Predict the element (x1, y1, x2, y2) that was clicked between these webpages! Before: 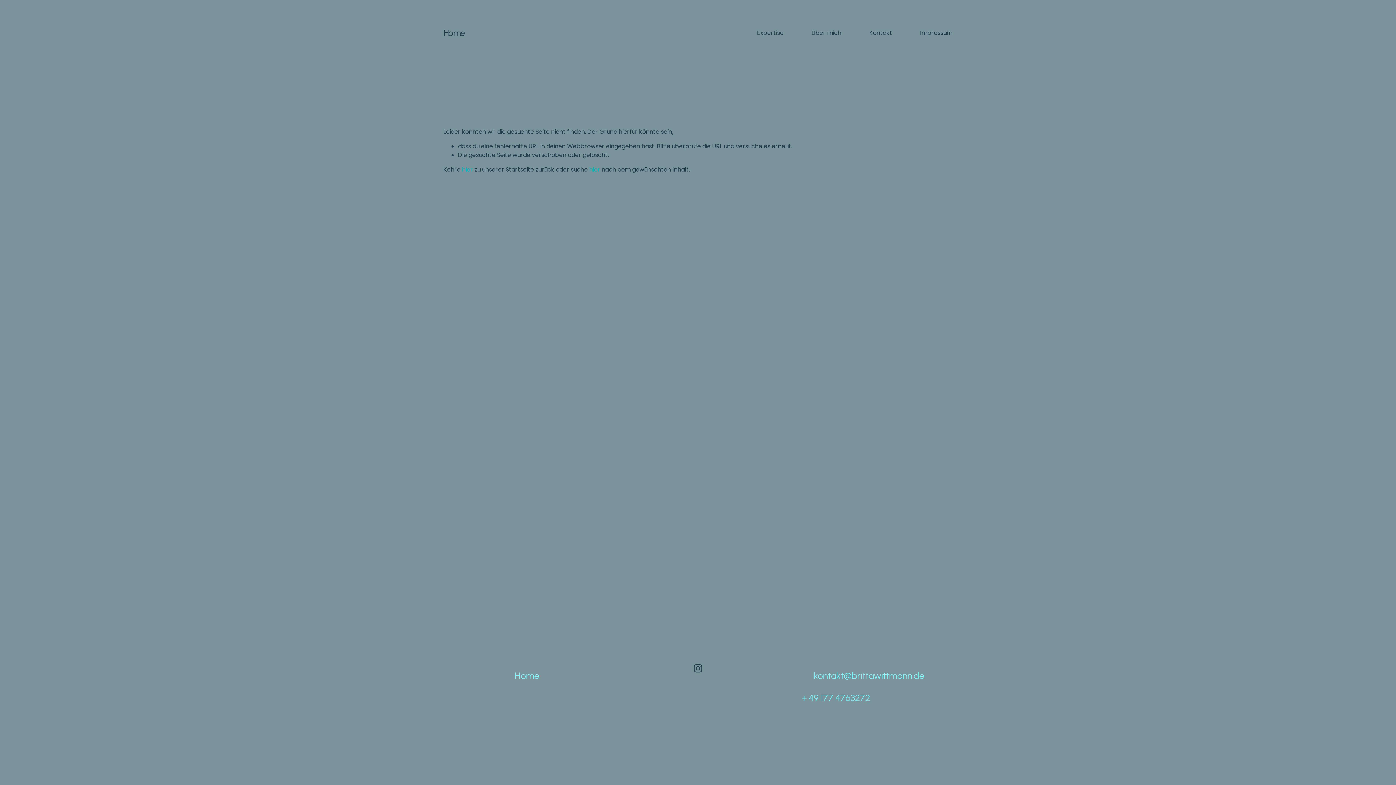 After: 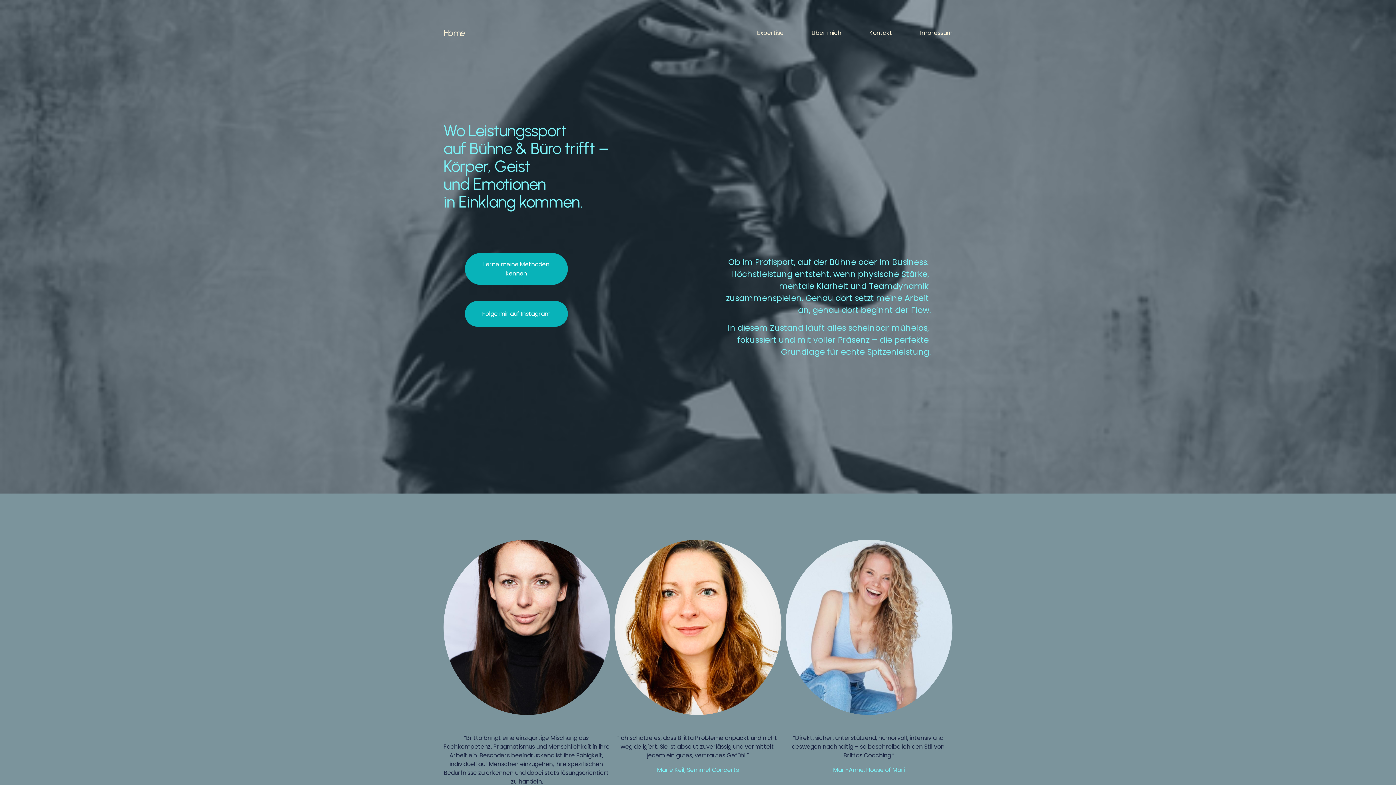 Action: bbox: (462, 165, 473, 173) label: hier